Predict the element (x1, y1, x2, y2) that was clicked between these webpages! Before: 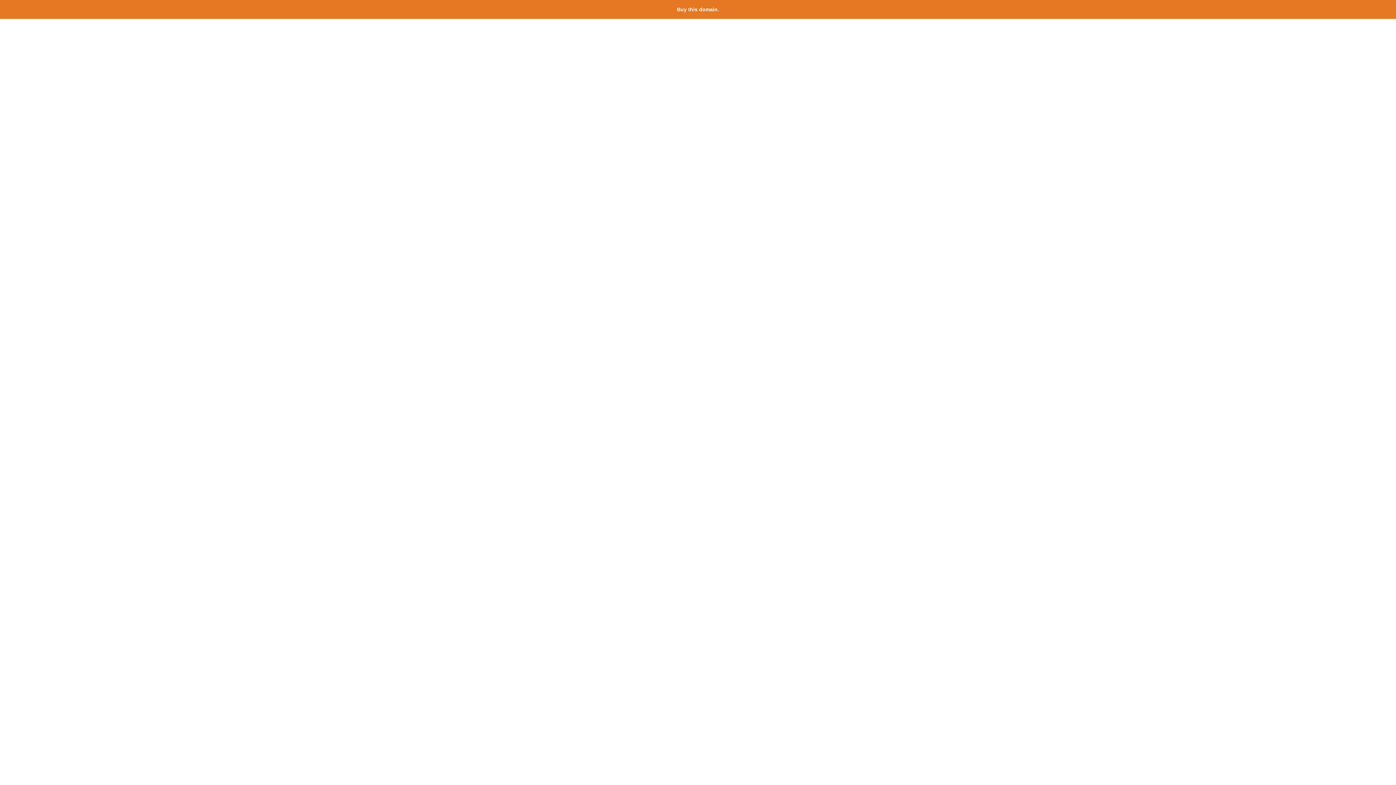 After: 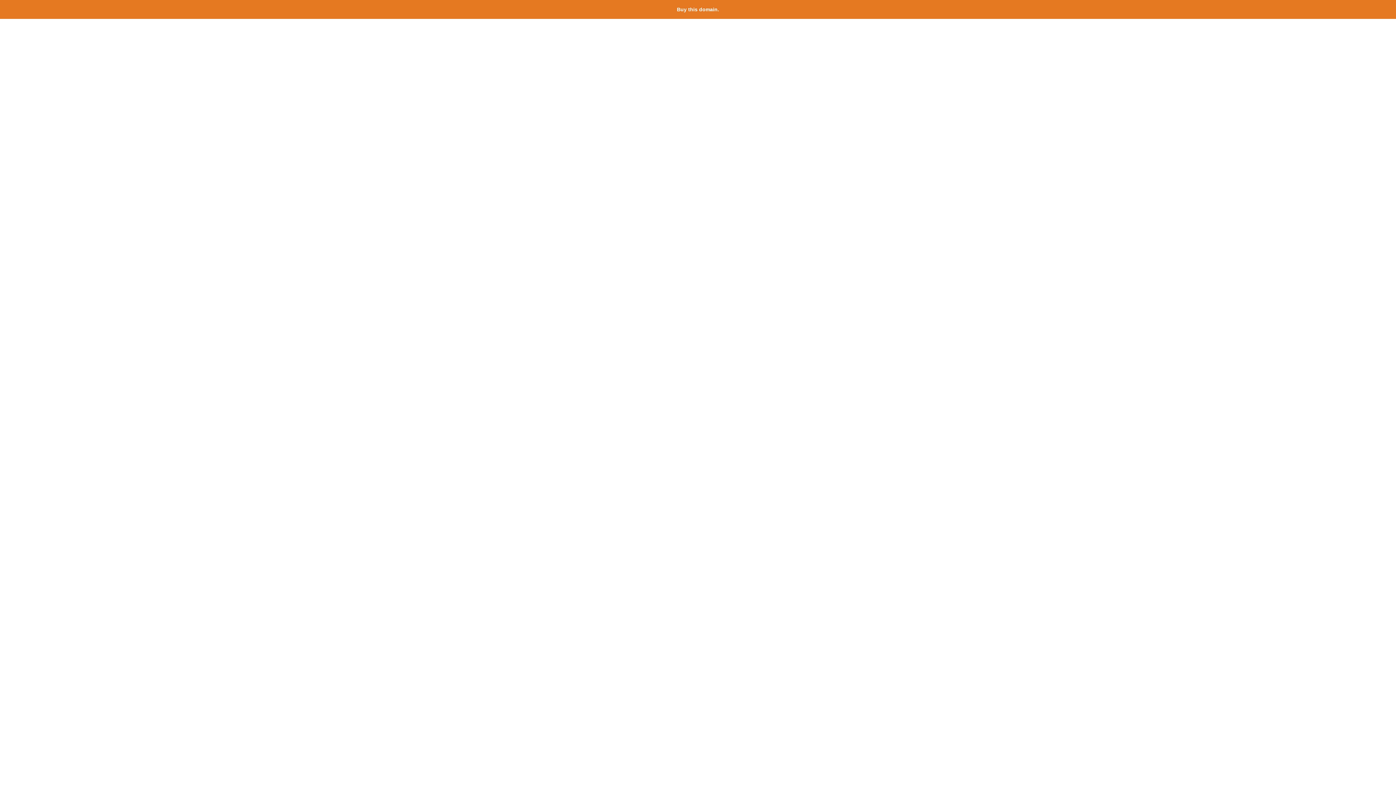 Action: label: Buy this domain. bbox: (677, 6, 719, 12)